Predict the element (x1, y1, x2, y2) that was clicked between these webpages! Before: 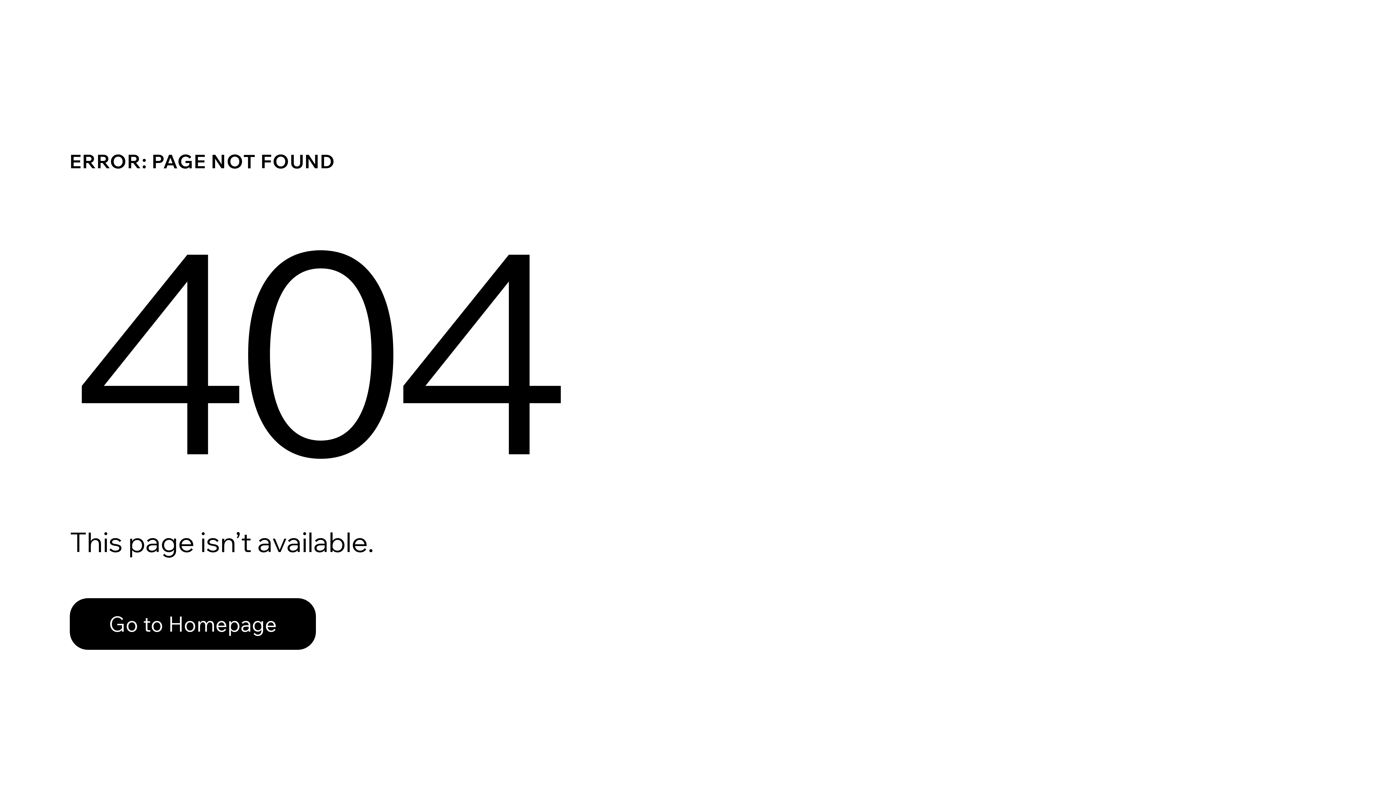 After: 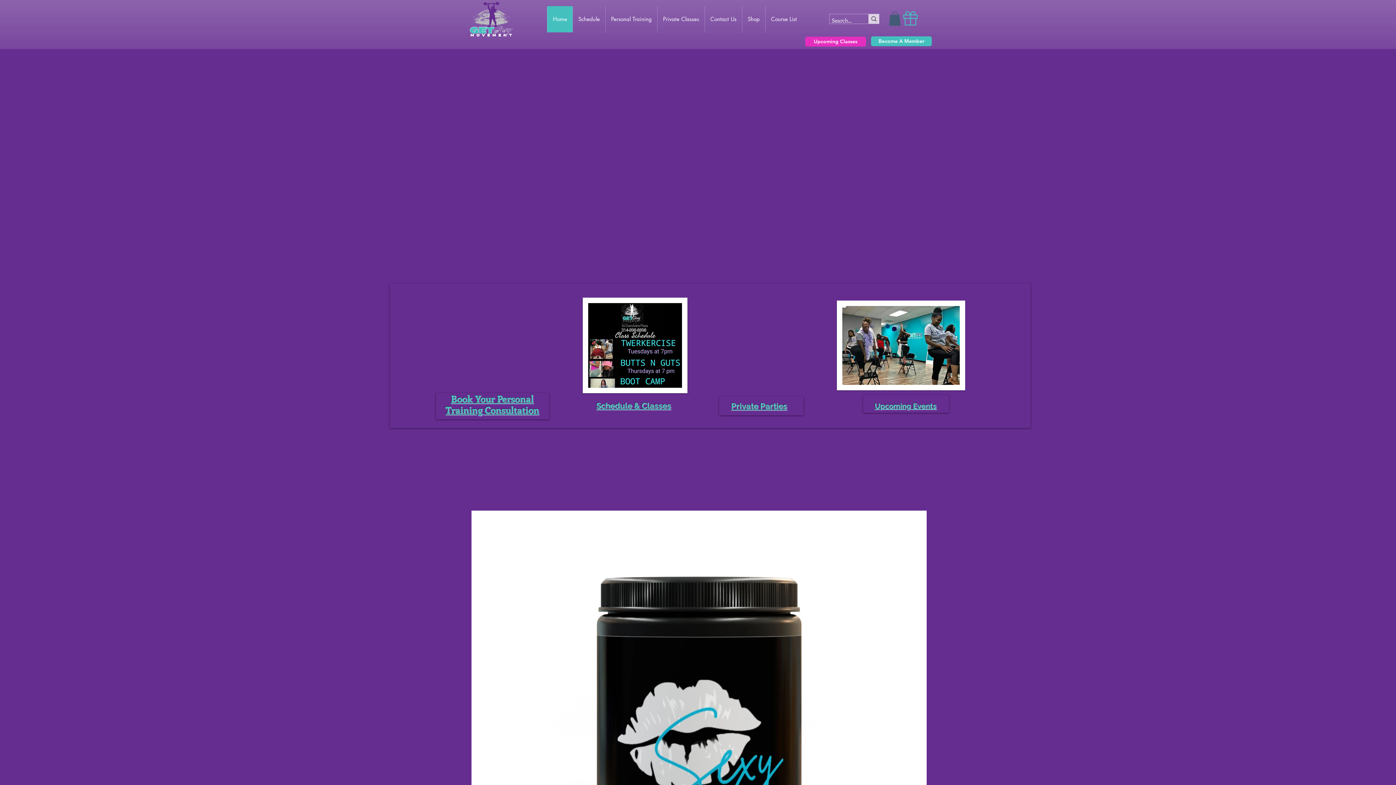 Action: bbox: (69, 582, 768, 659) label: Go to Homepage